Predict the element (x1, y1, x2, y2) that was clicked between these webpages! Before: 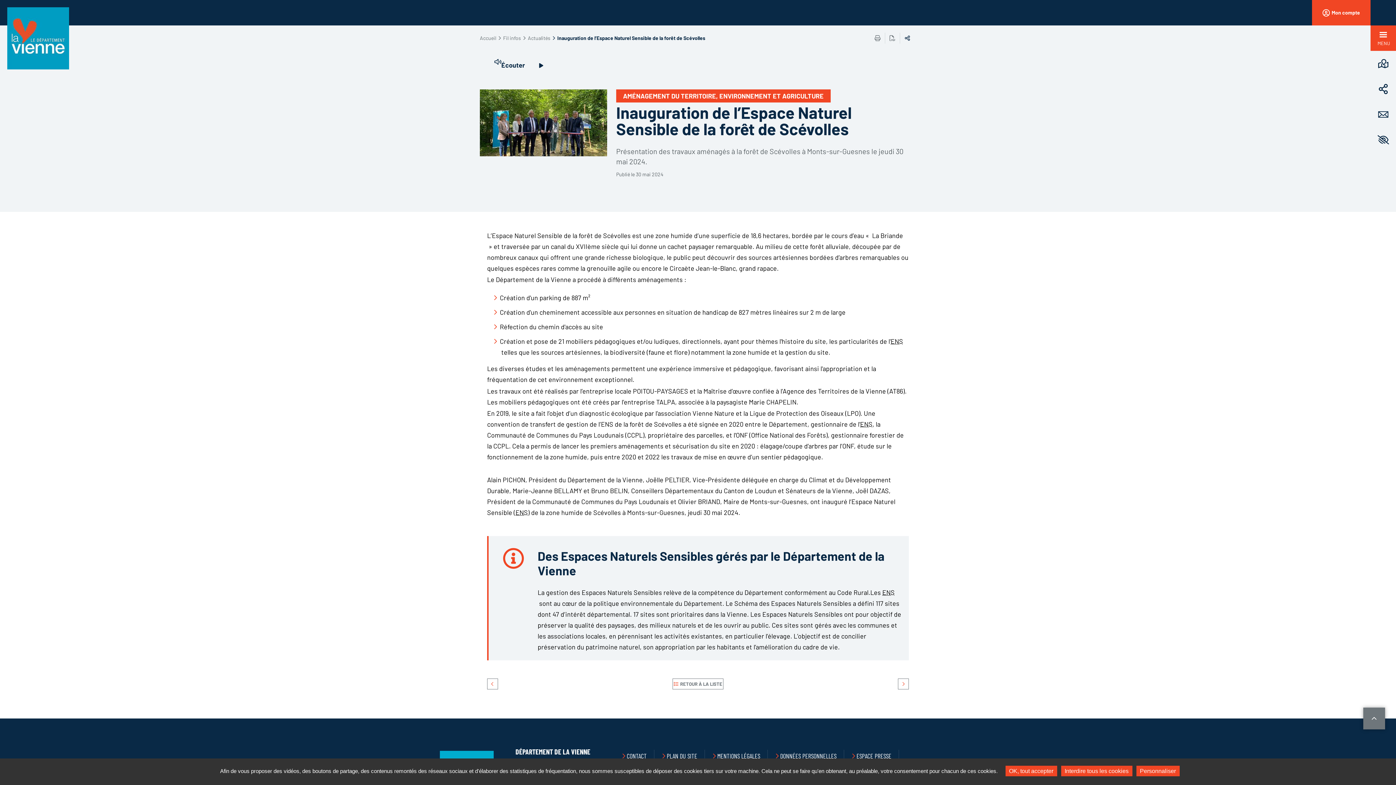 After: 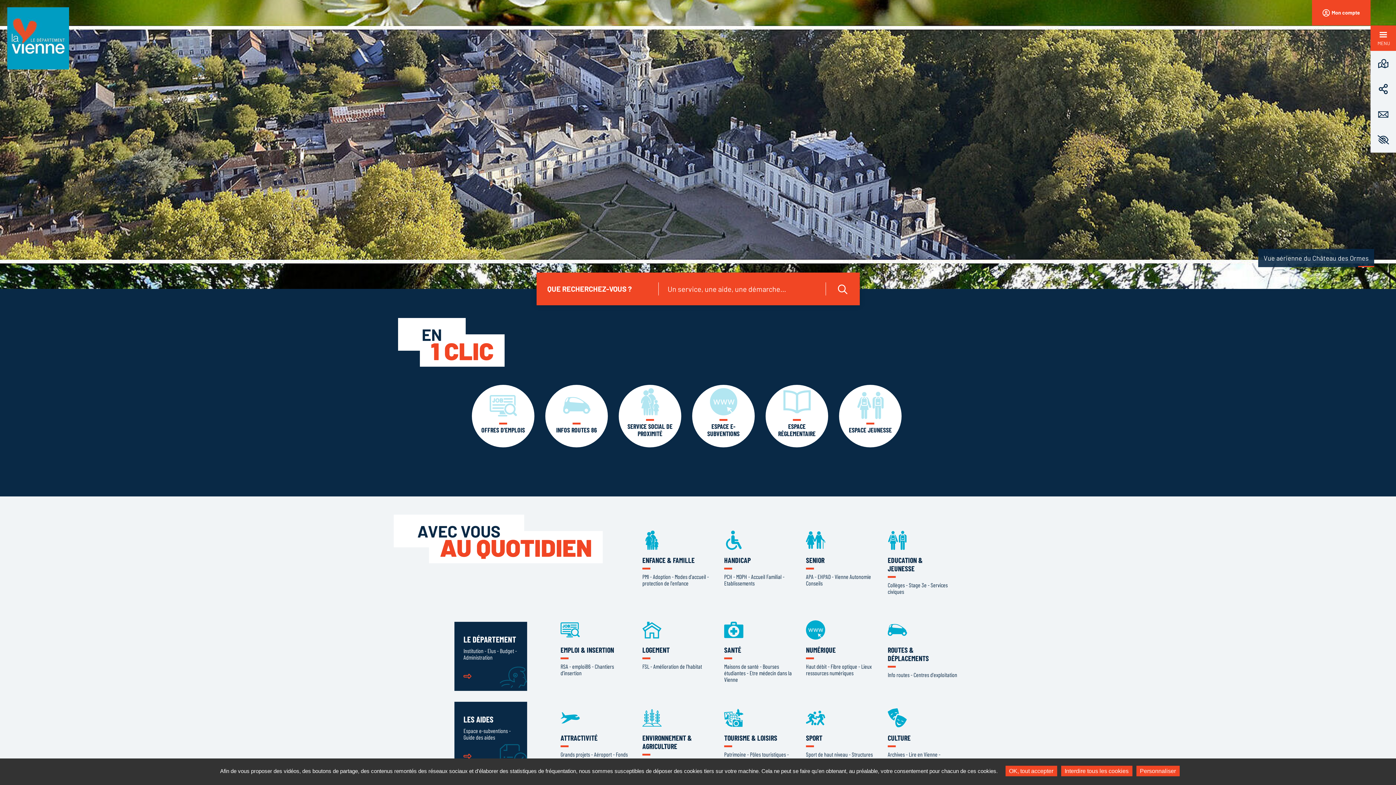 Action: bbox: (7, 7, 69, 69)